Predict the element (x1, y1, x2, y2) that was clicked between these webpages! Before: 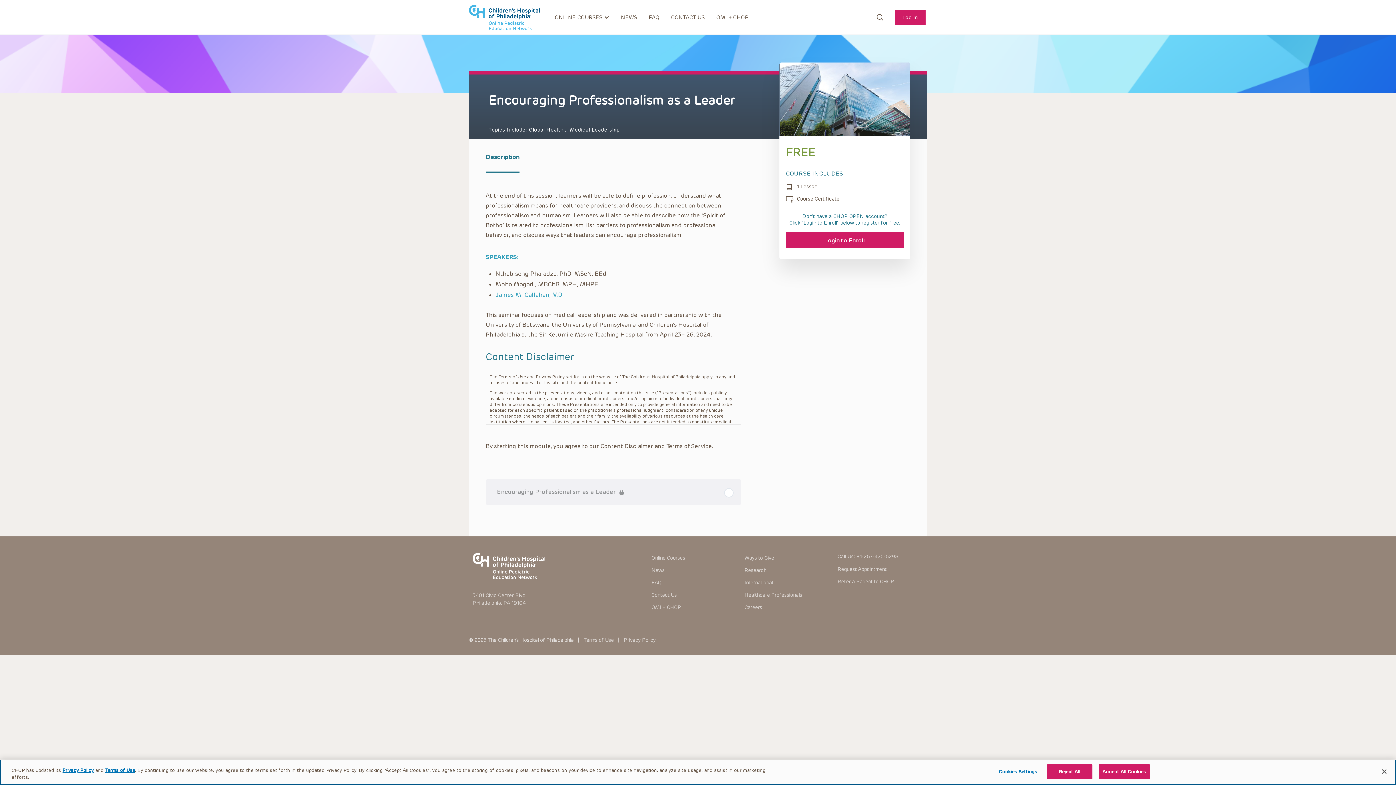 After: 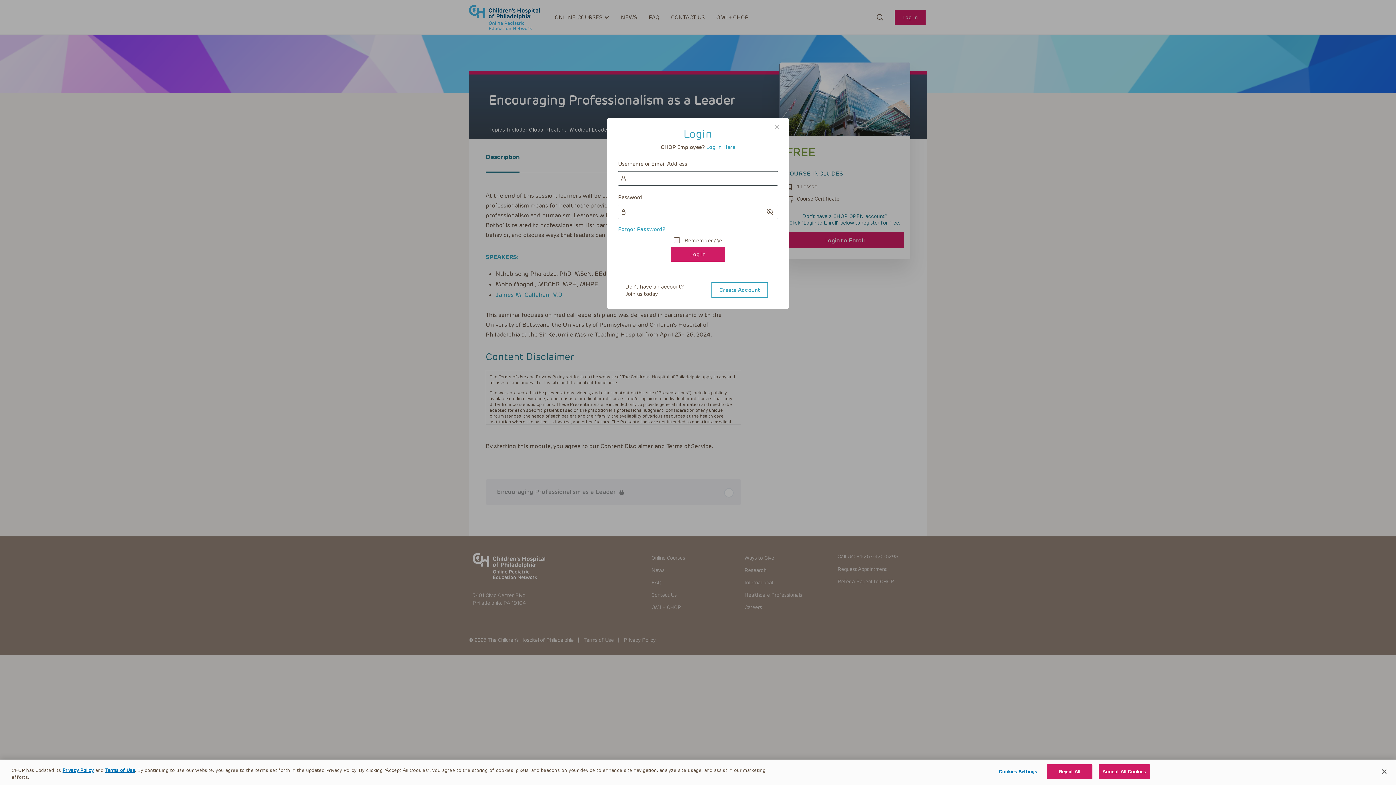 Action: label: Log In bbox: (894, 10, 925, 24)